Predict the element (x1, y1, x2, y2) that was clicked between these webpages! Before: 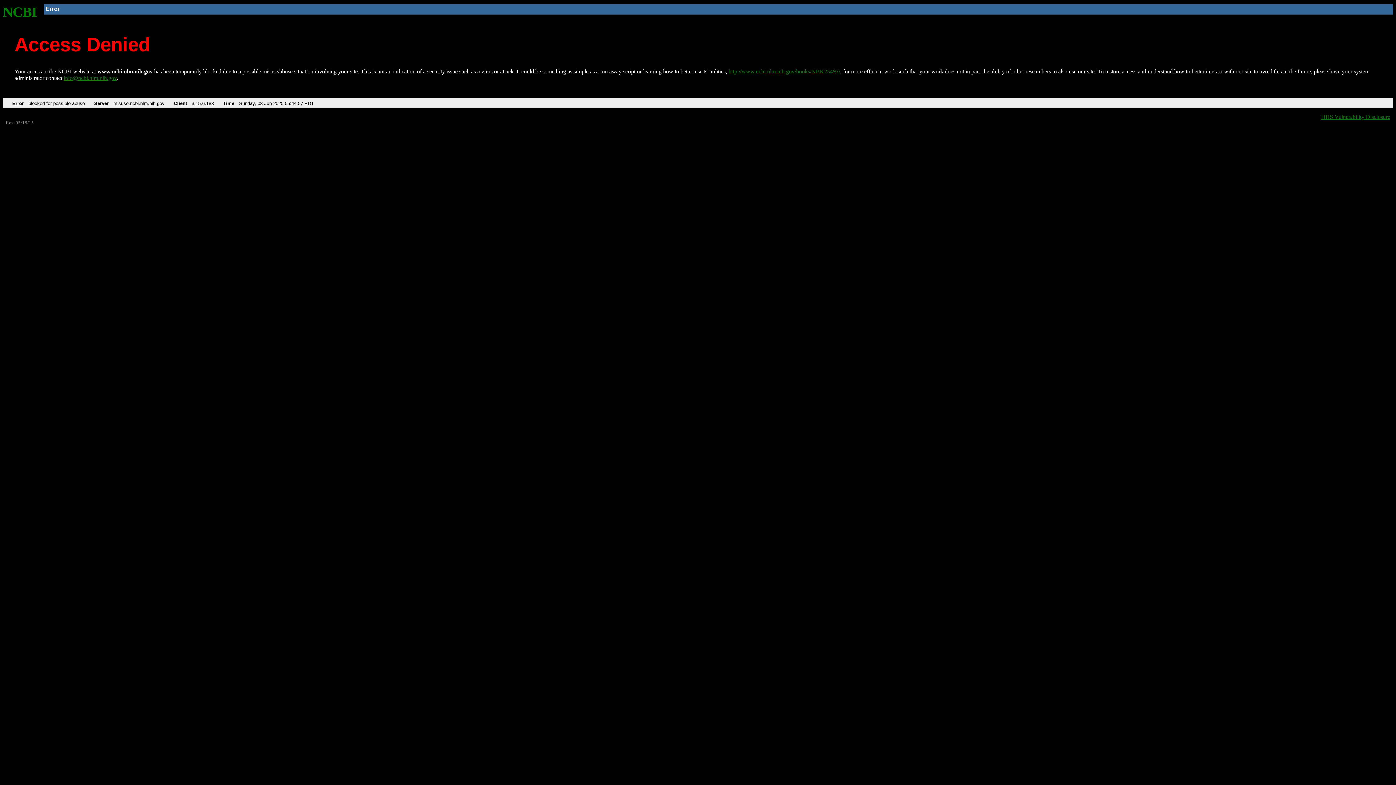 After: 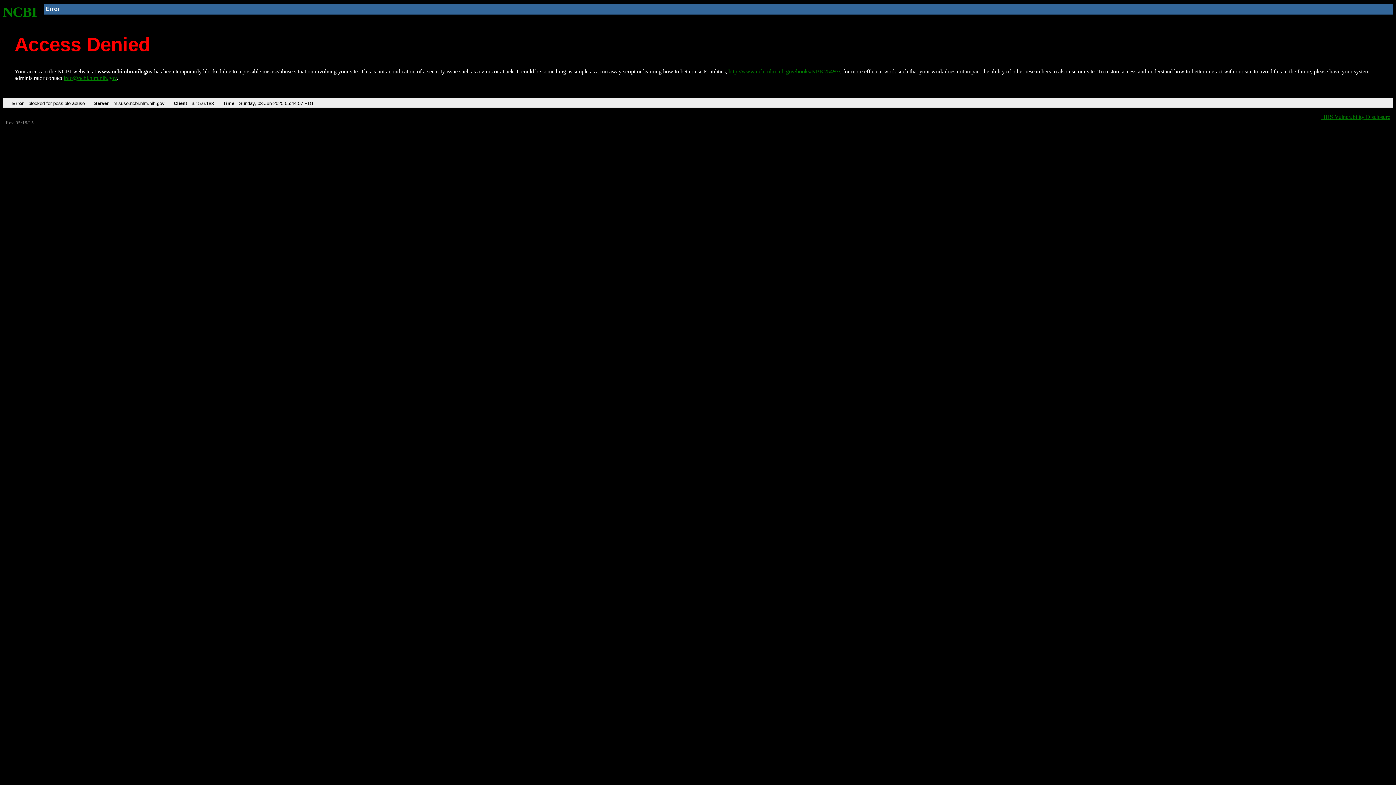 Action: label: info@ncbi.nlm.nih.gov bbox: (63, 75, 116, 81)